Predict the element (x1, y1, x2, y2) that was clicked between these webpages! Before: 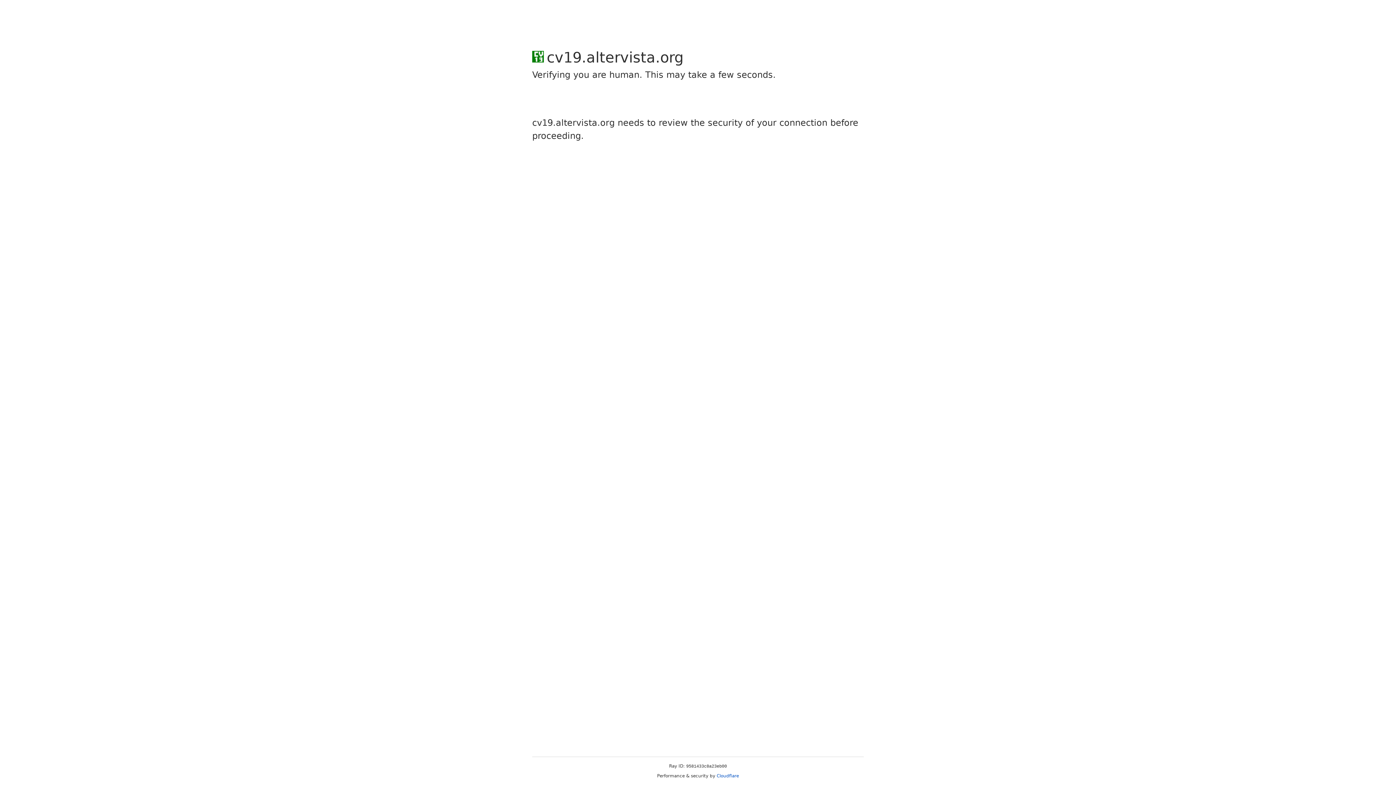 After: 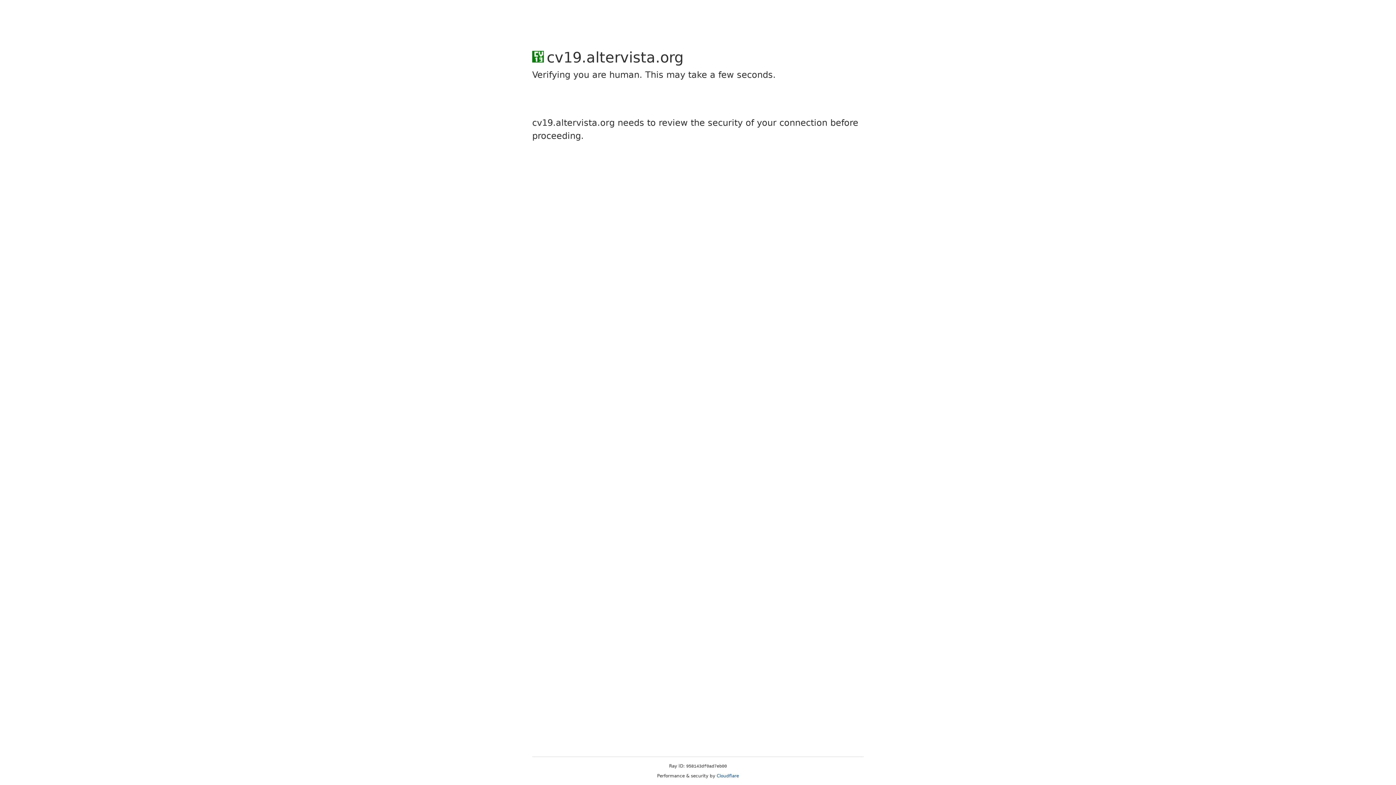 Action: bbox: (716, 773, 739, 778) label: Cloudflare